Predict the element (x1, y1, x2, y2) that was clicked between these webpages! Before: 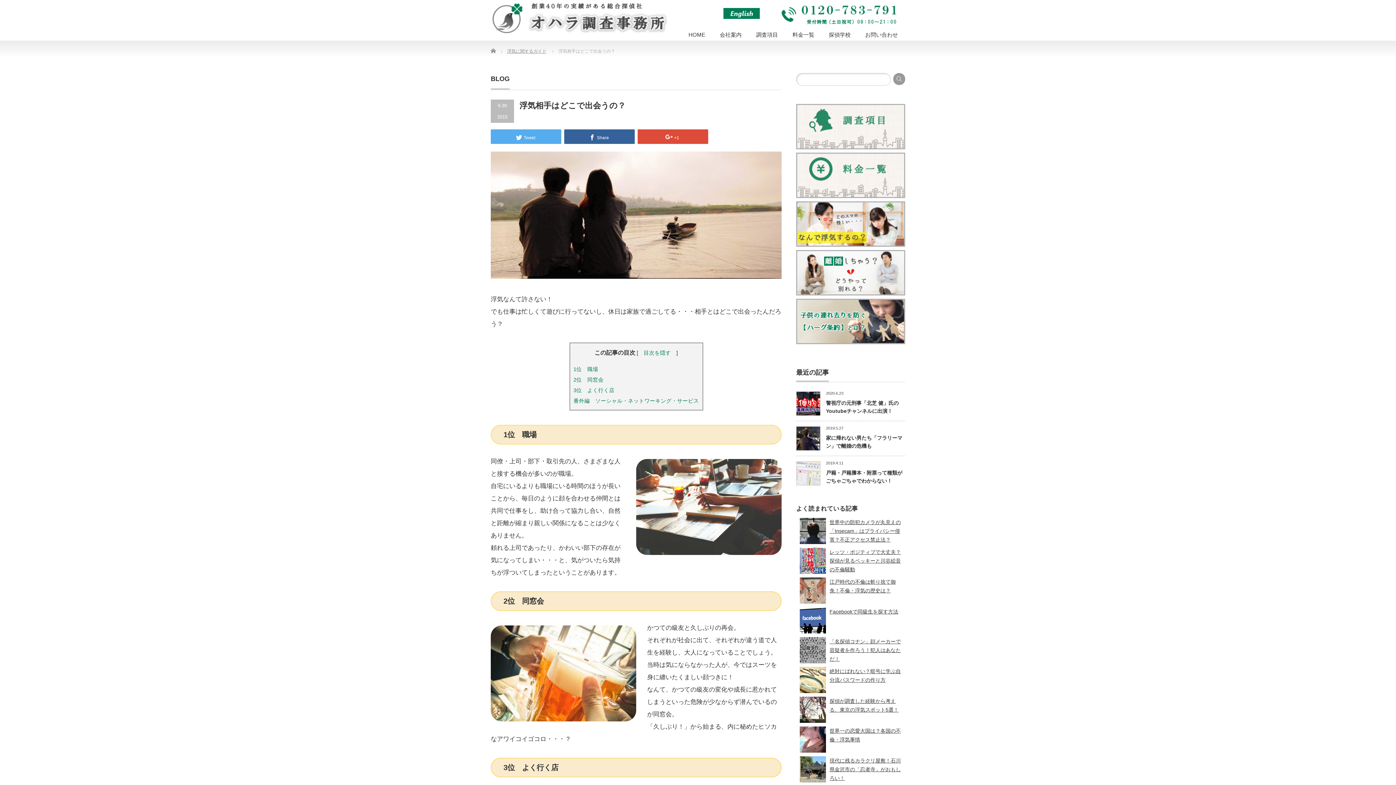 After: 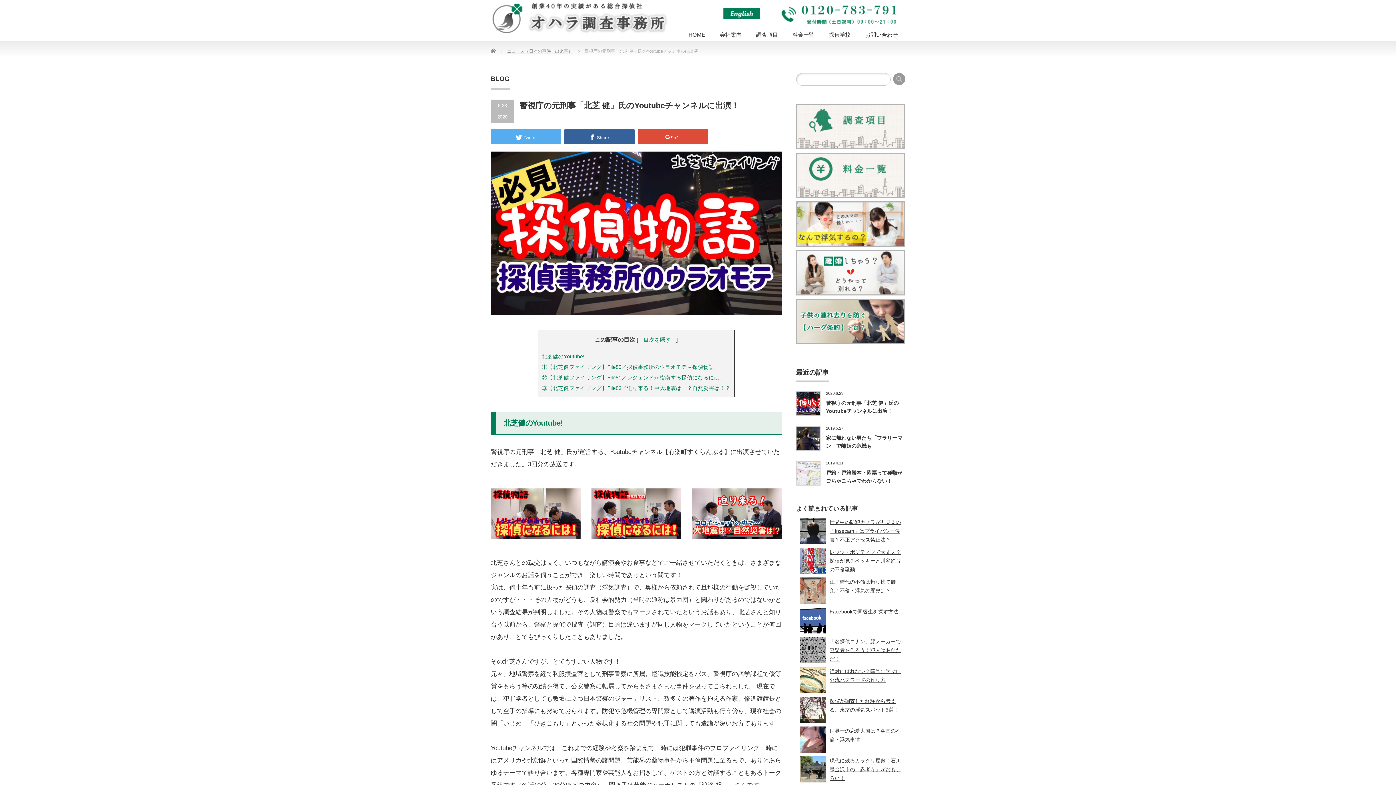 Action: bbox: (796, 391, 820, 415)